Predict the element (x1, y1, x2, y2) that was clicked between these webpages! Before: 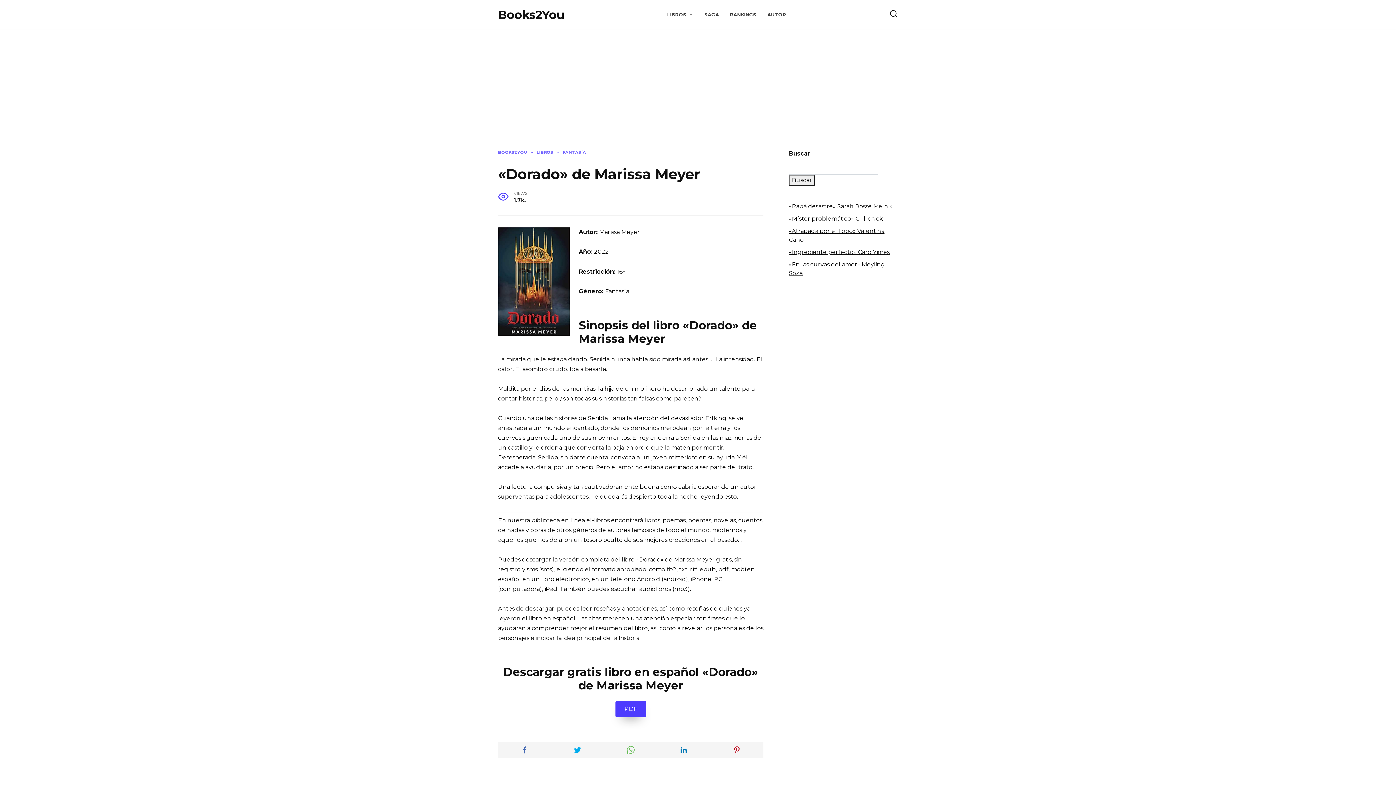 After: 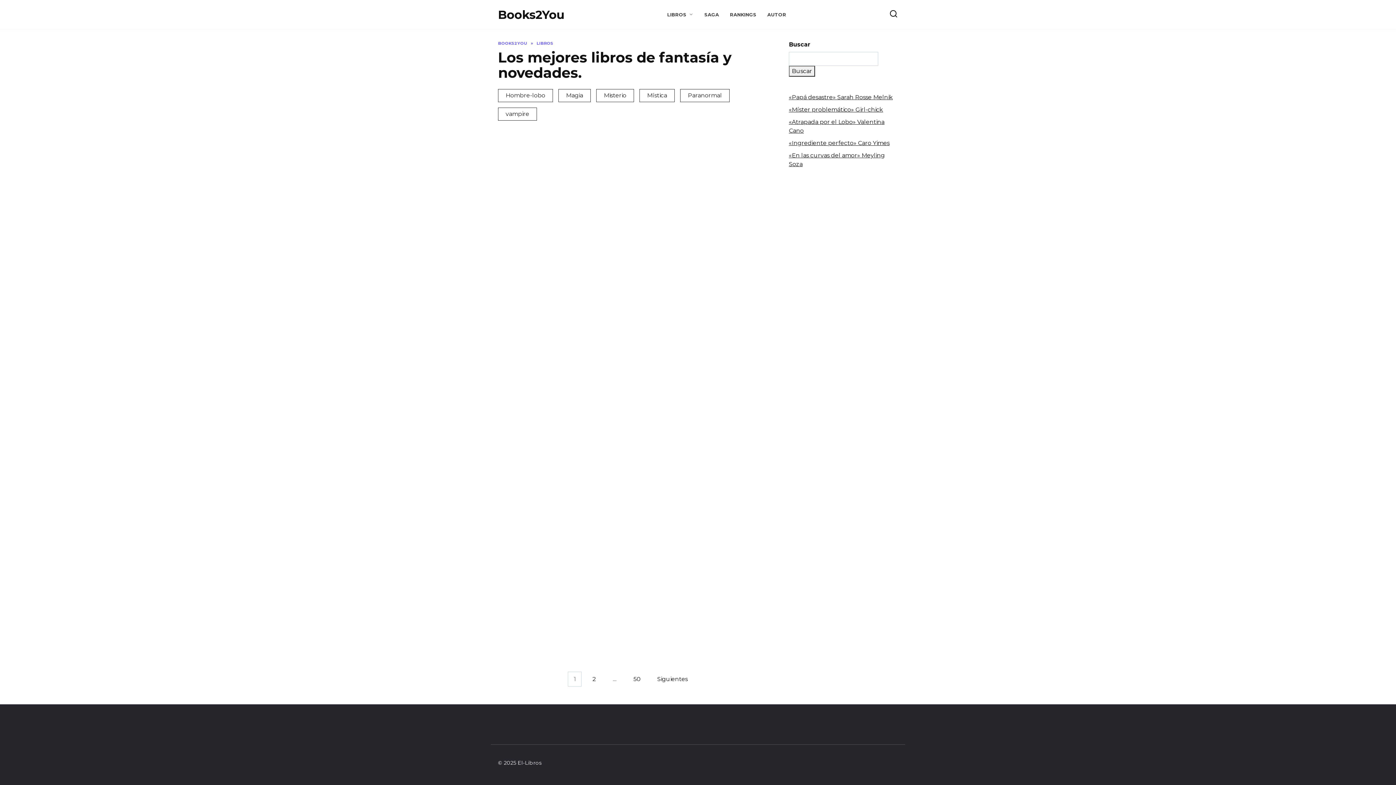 Action: label: FANTASÍA bbox: (562, 149, 586, 154)